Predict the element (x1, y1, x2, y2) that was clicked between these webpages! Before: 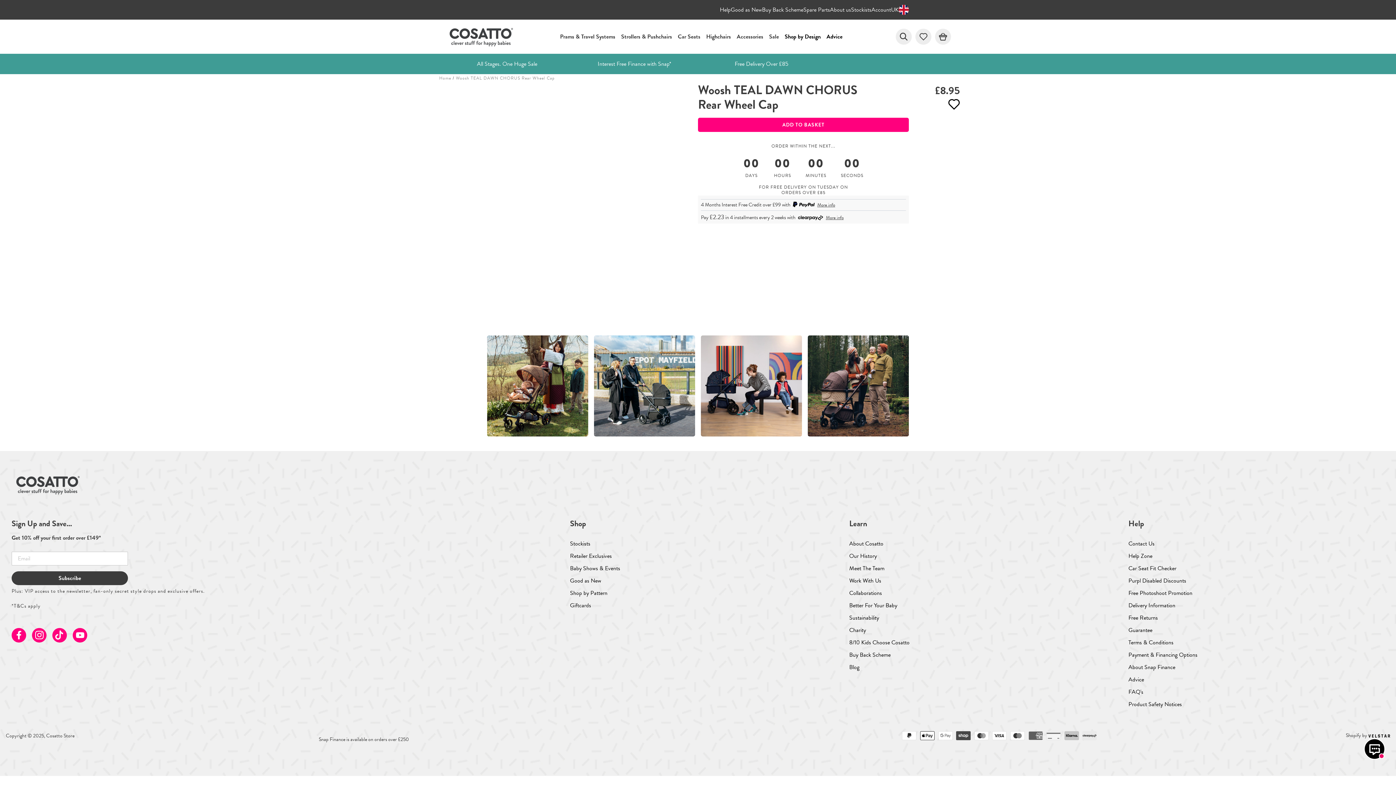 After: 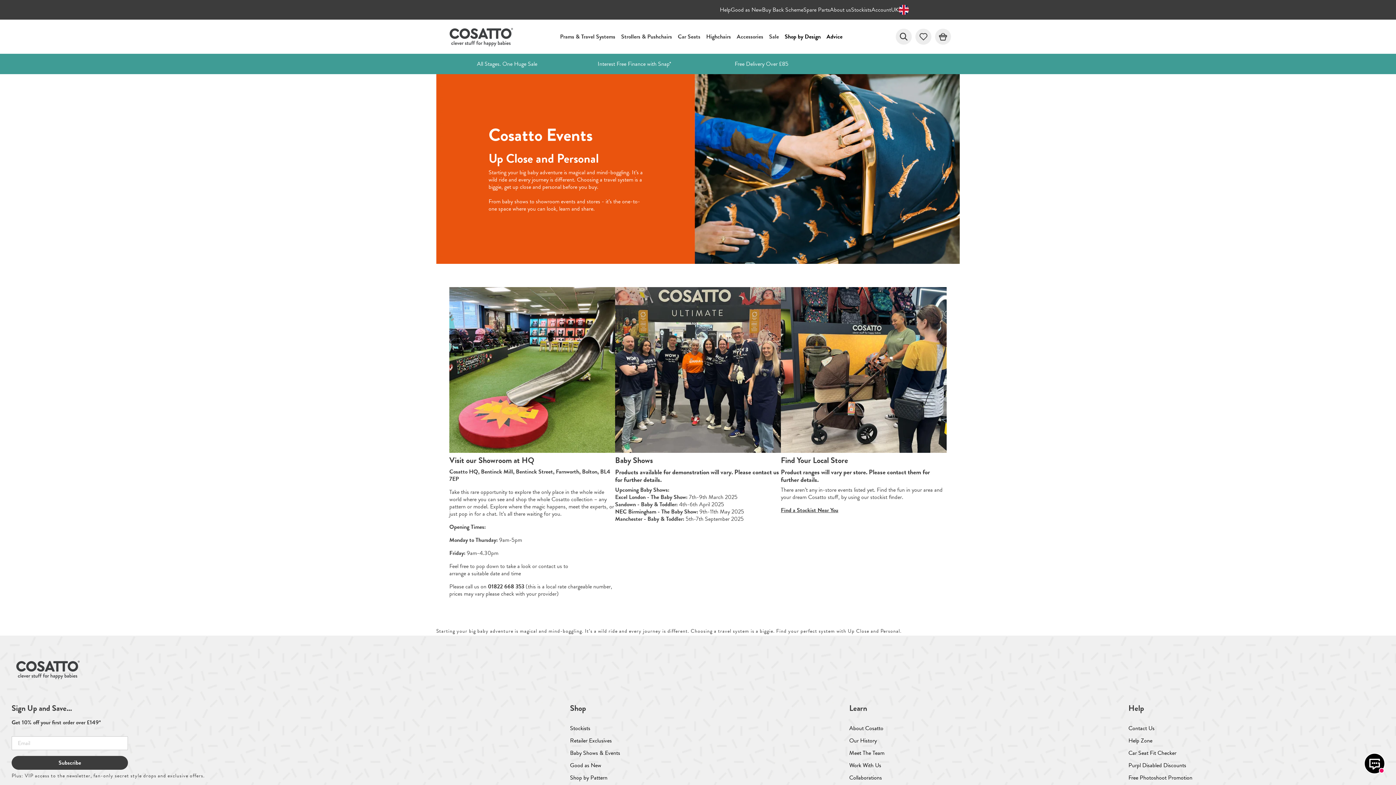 Action: label: Baby Shows & Events bbox: (570, 564, 620, 573)